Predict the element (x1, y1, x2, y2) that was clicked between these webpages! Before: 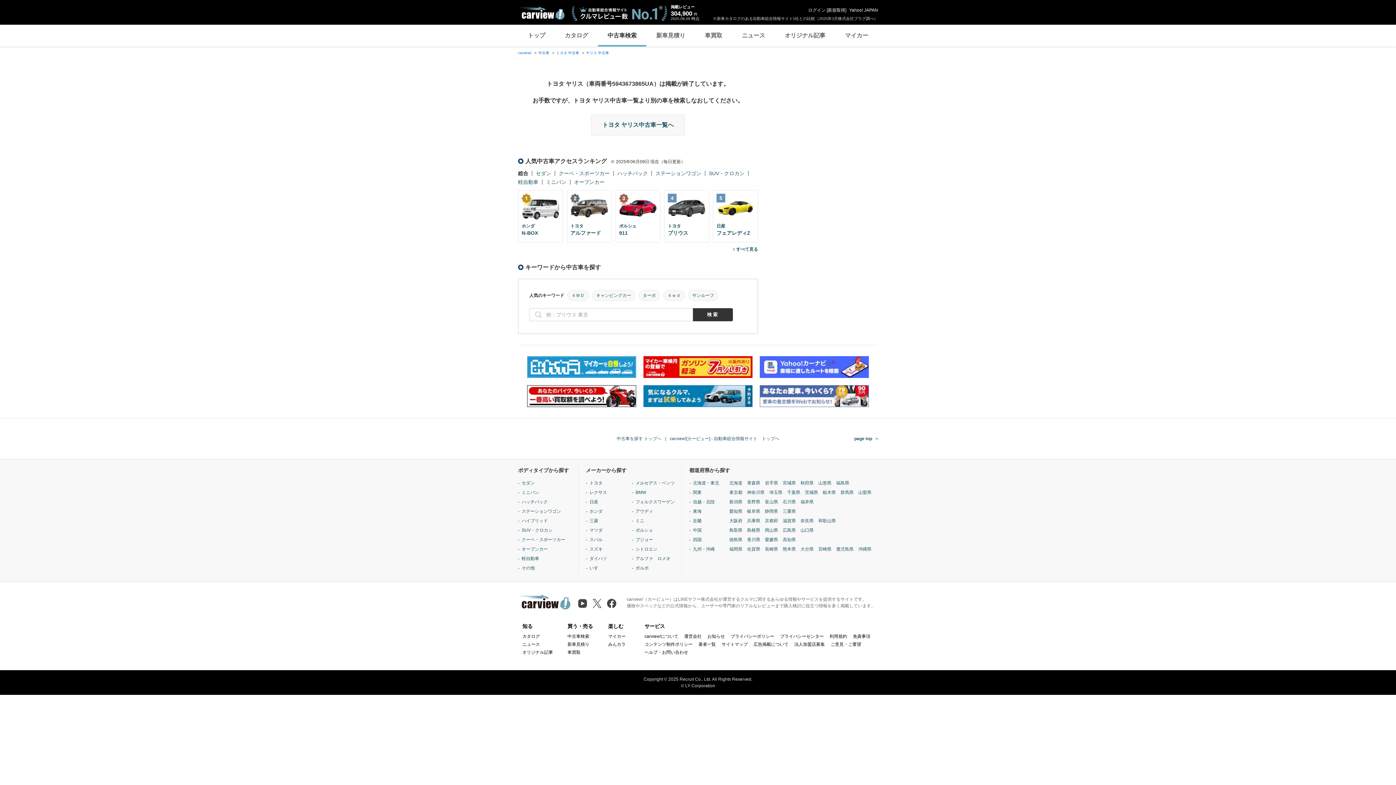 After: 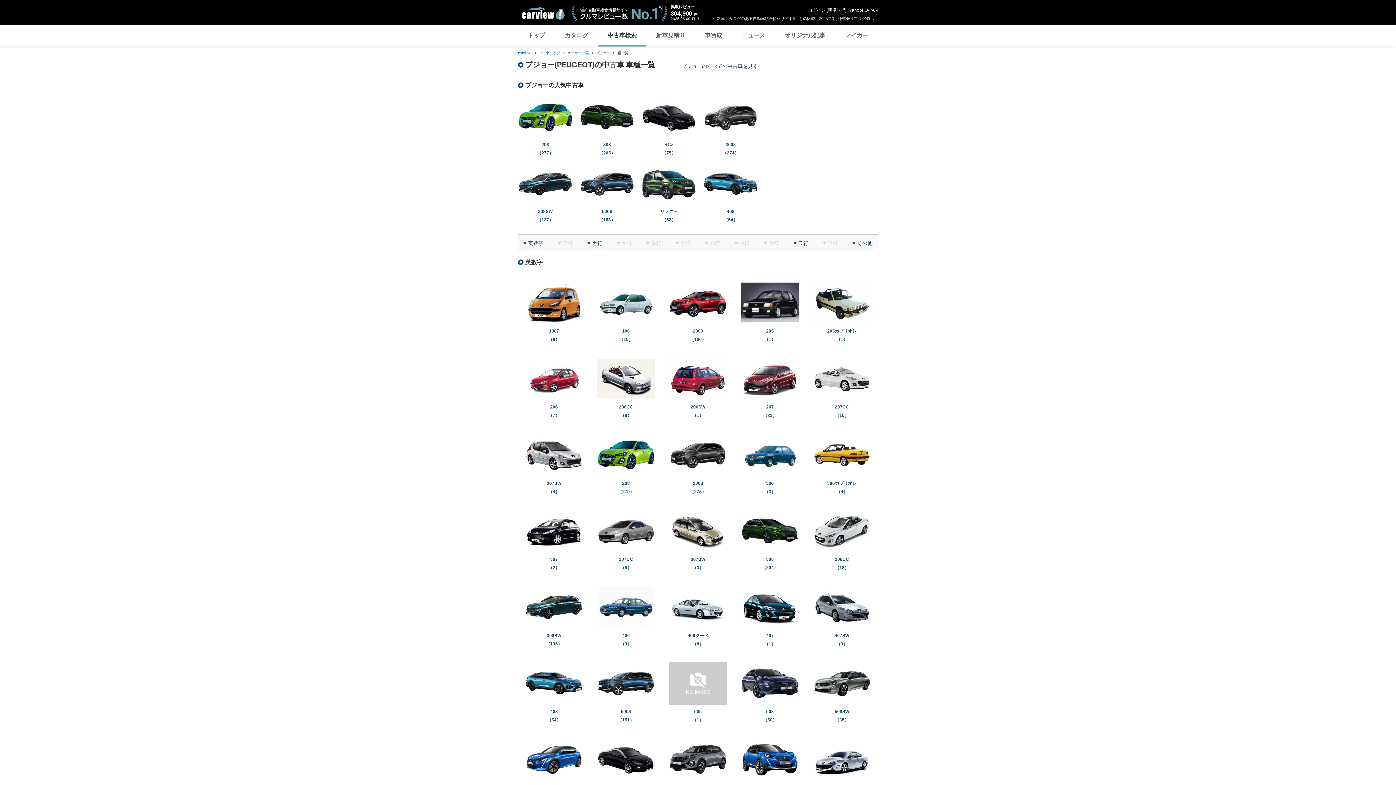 Action: bbox: (635, 621, 653, 626) label: プジョー